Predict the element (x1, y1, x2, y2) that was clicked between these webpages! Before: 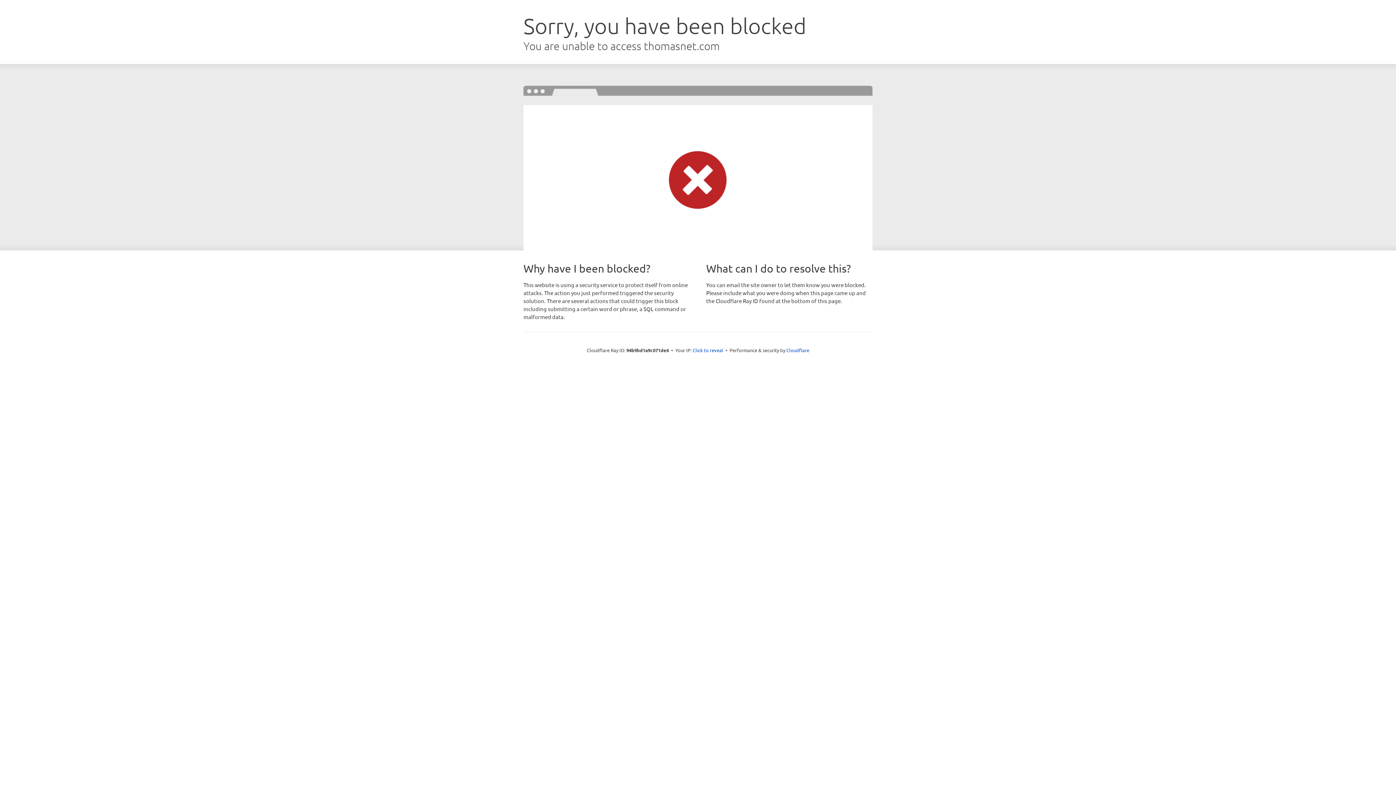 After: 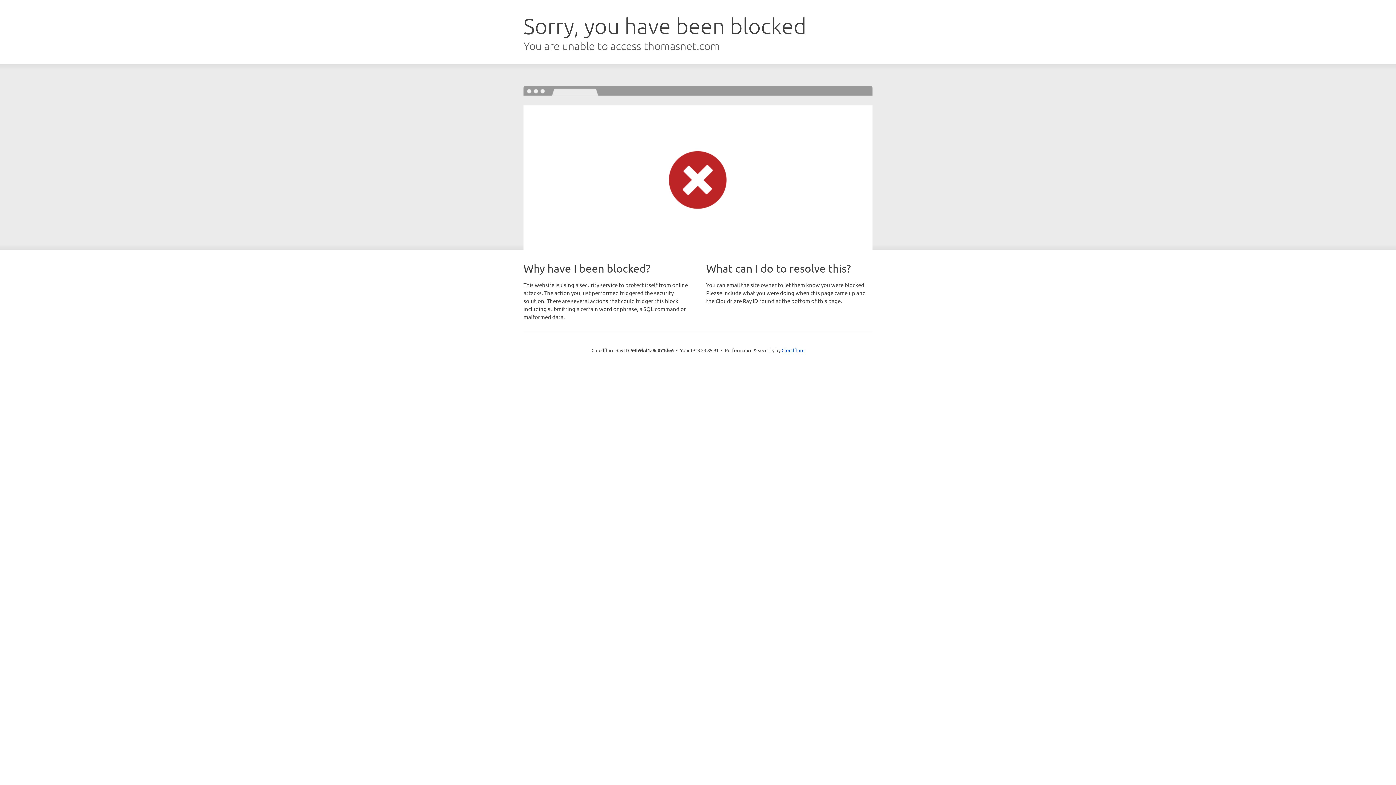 Action: label: Click to reveal bbox: (692, 346, 723, 353)